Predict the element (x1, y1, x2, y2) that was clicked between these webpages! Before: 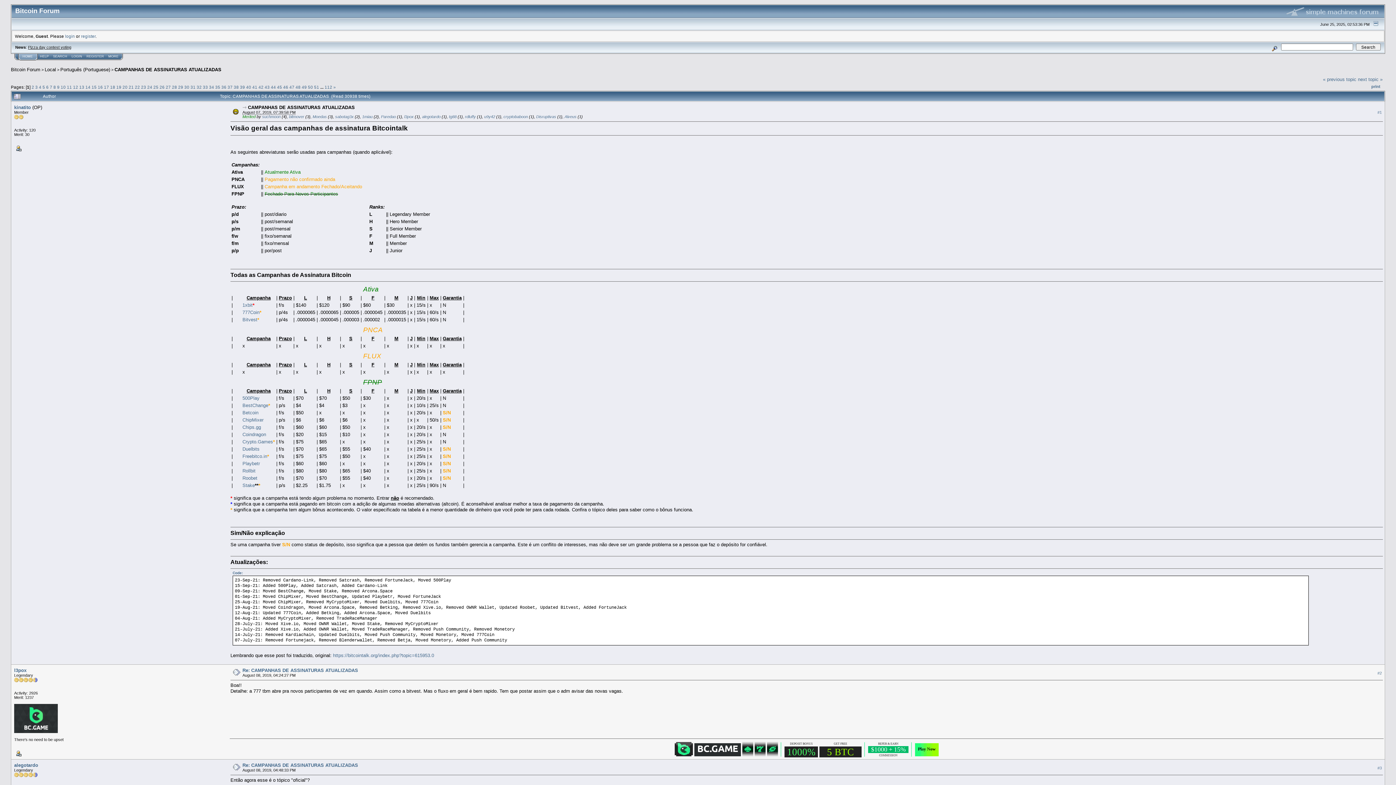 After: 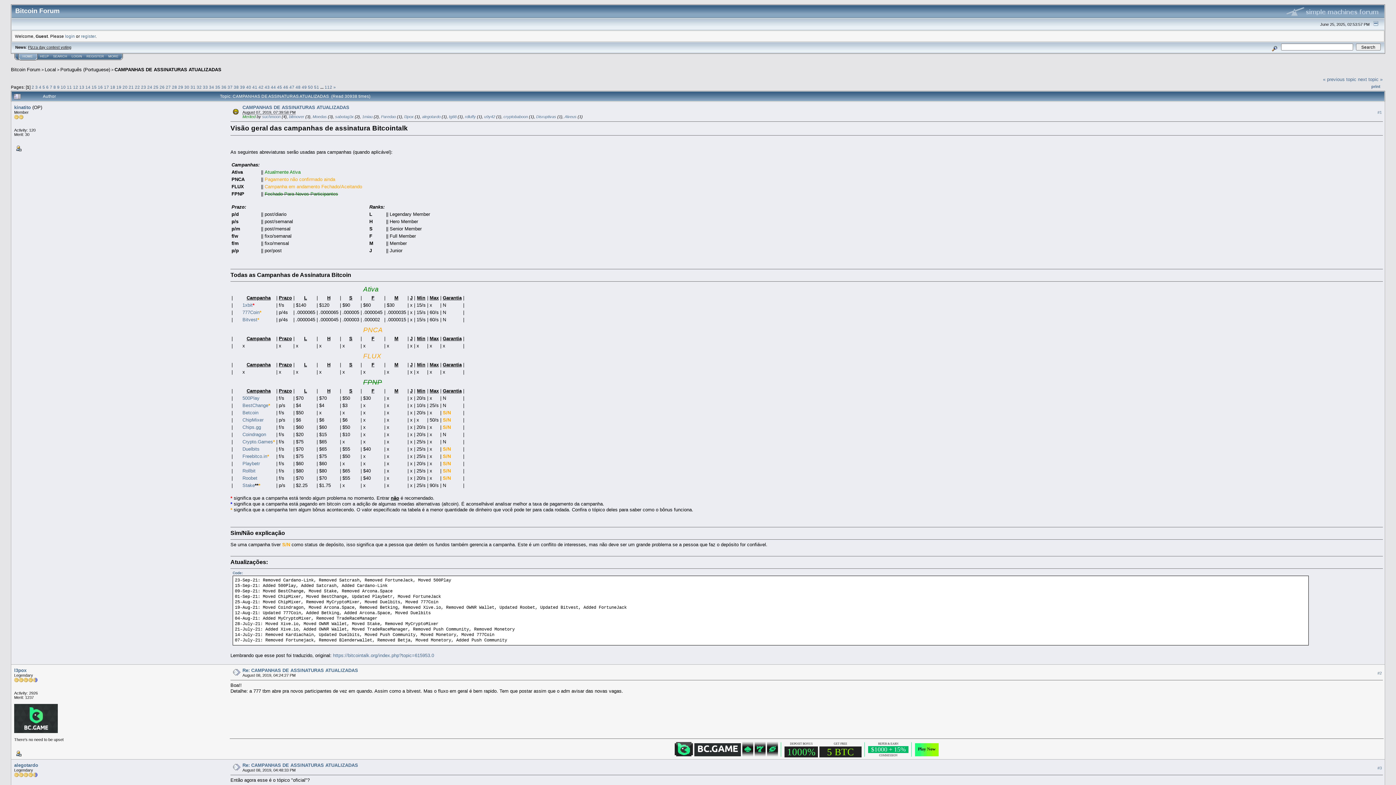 Action: bbox: (114, 67, 221, 72) label: CAMPANHAS DE ASSINATURAS ATUALIZADAS